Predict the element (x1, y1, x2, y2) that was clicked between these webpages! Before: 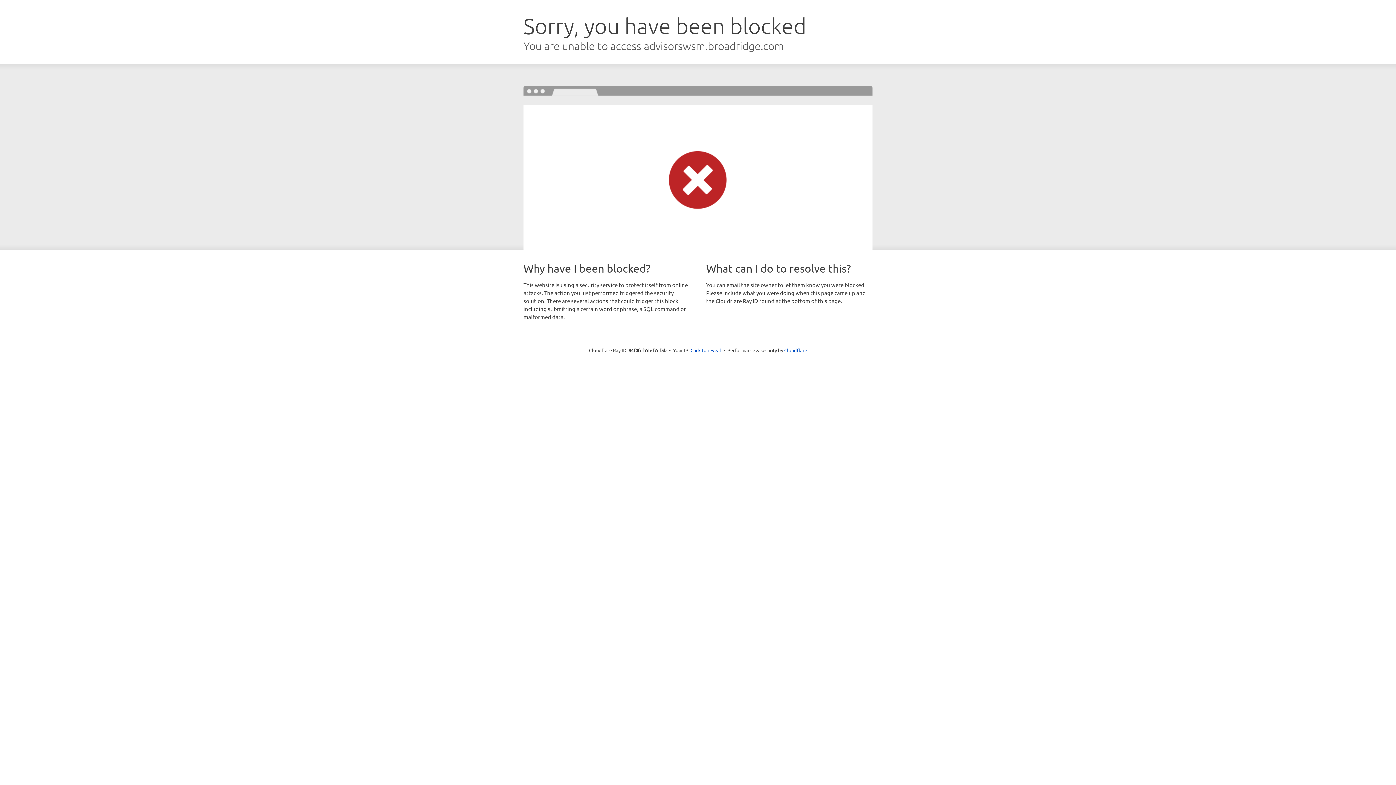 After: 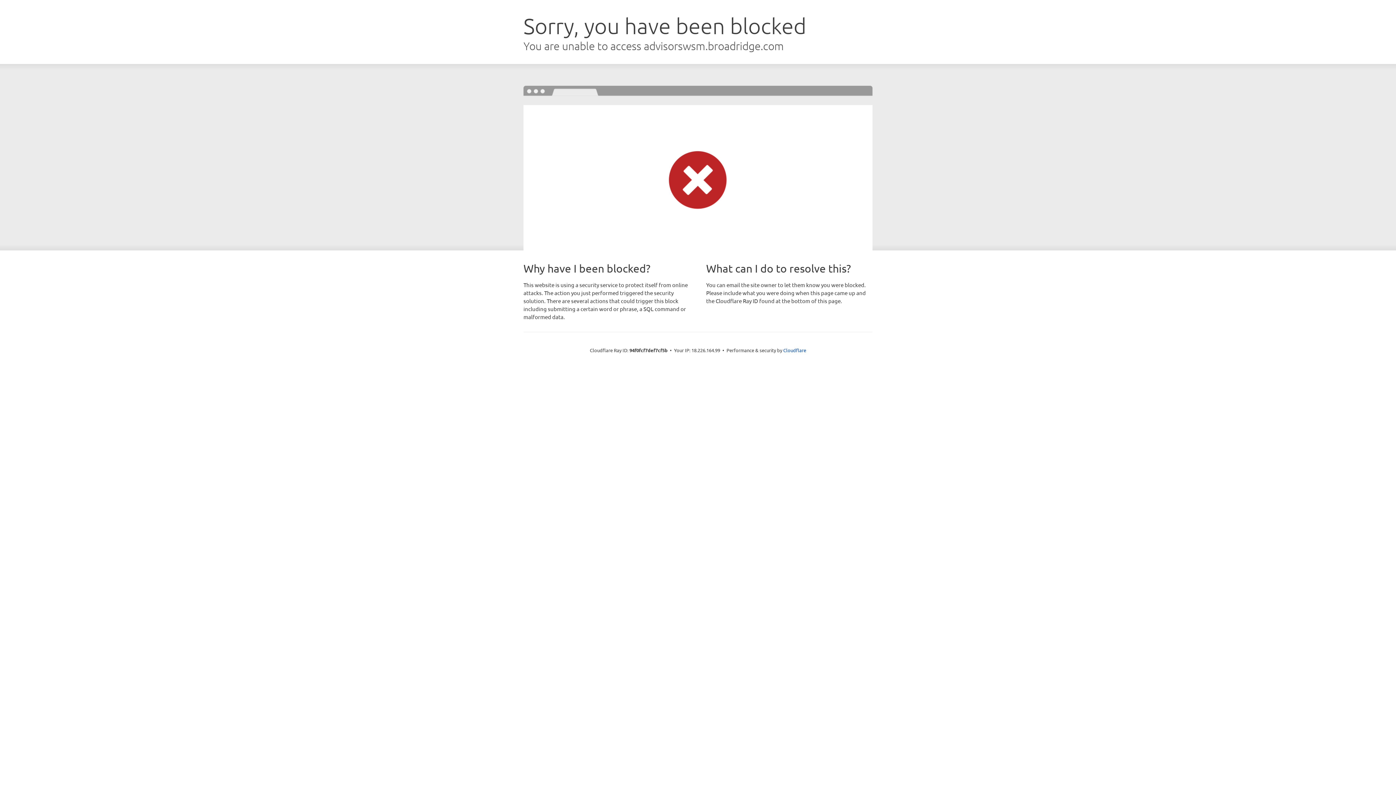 Action: label: Click to reveal bbox: (690, 346, 721, 353)